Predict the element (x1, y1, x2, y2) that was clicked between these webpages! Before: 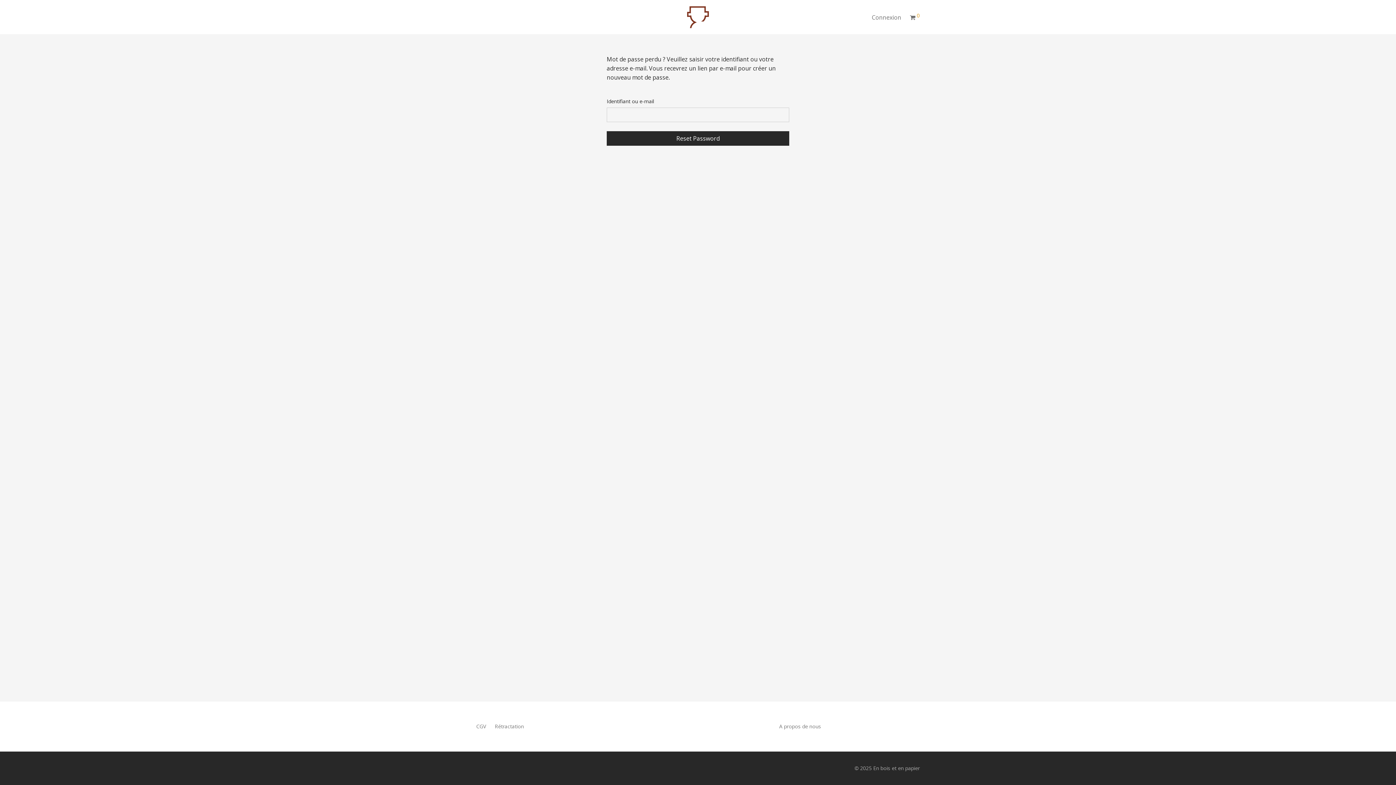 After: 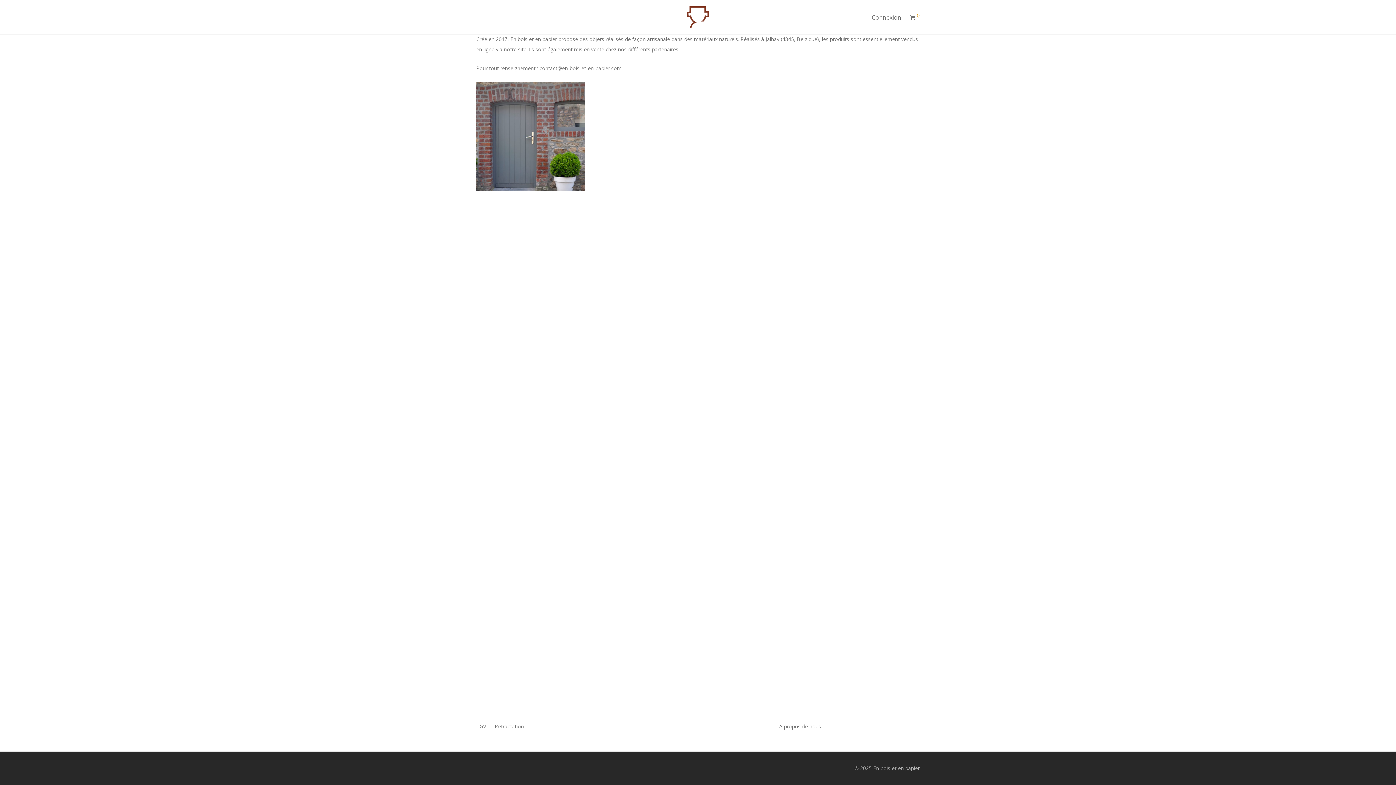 Action: bbox: (779, 723, 821, 730) label: A propos de nous